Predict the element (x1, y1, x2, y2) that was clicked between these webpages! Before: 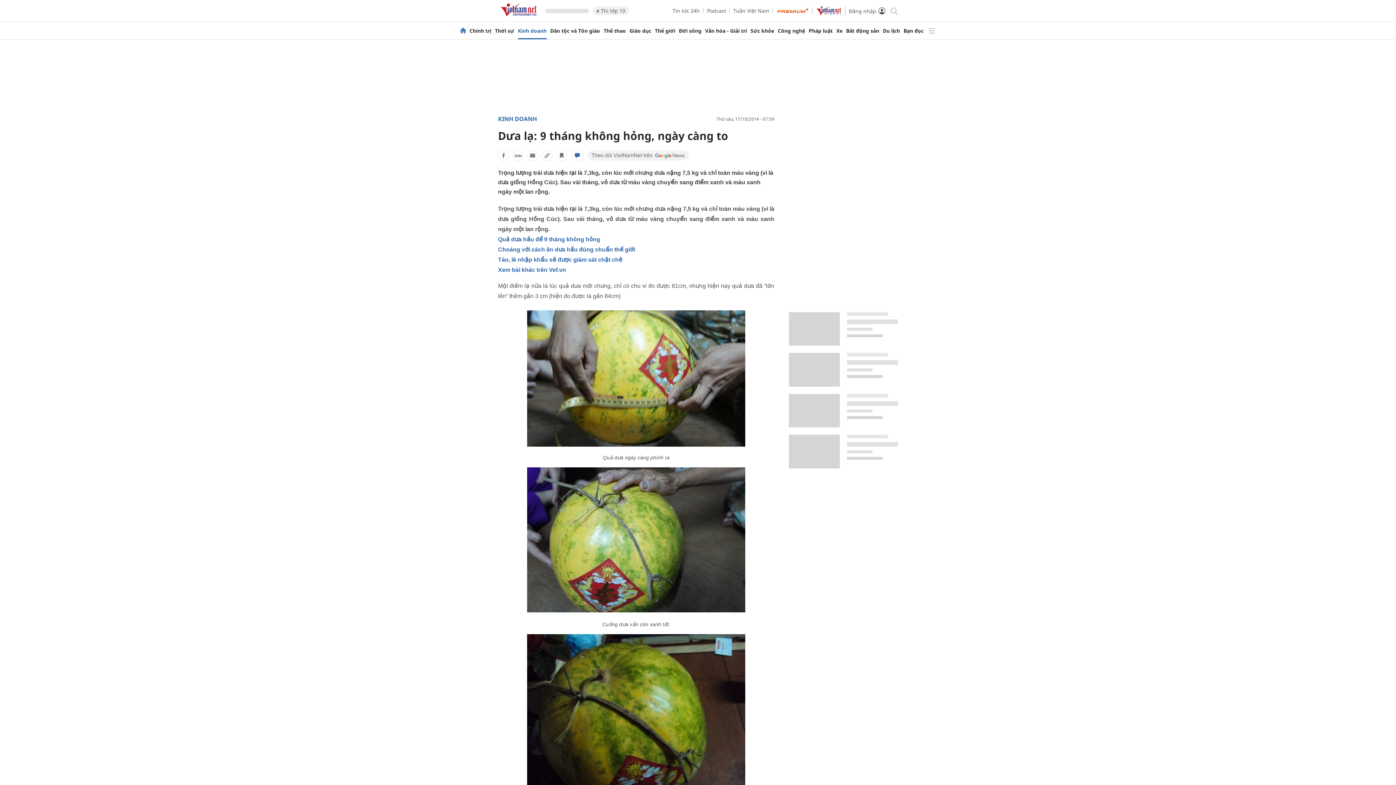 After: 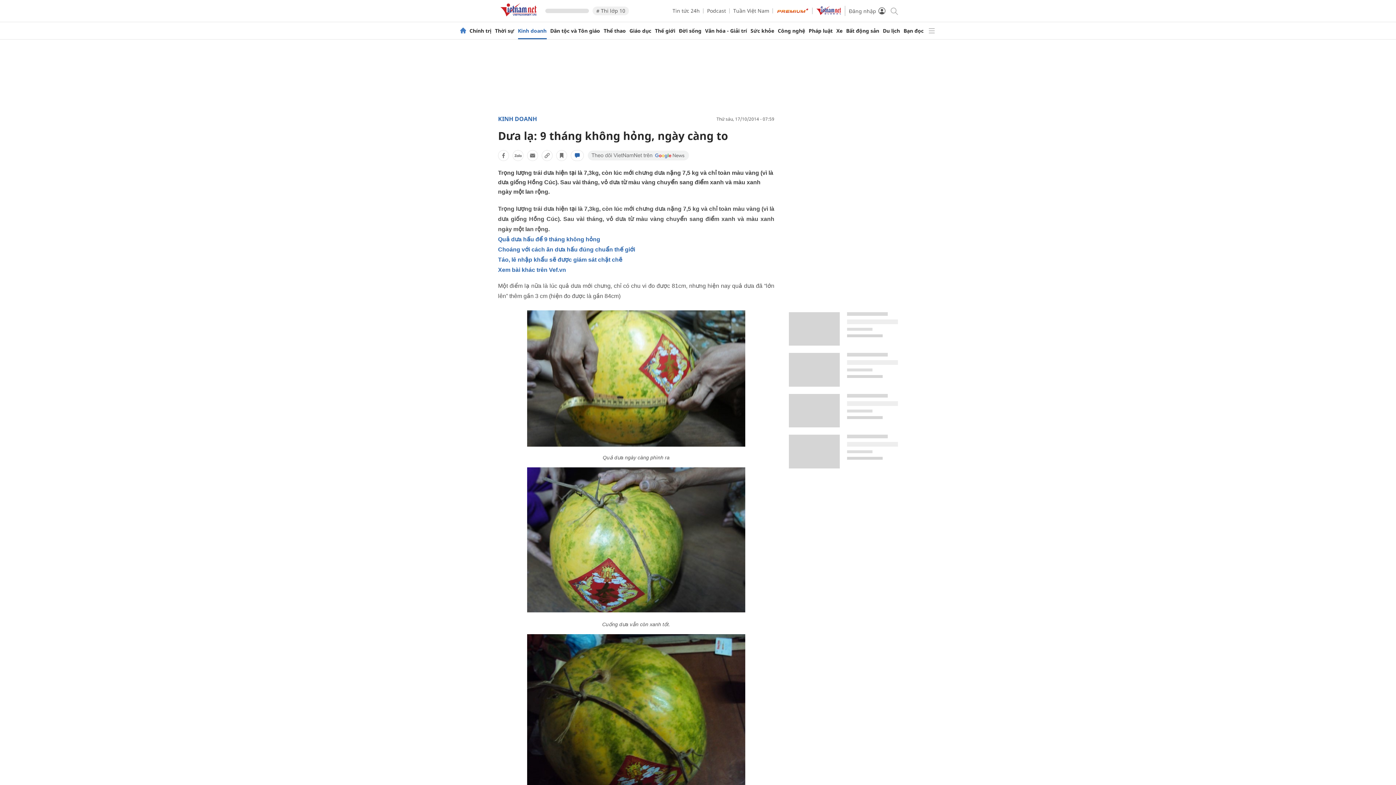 Action: bbox: (587, 150, 689, 161)